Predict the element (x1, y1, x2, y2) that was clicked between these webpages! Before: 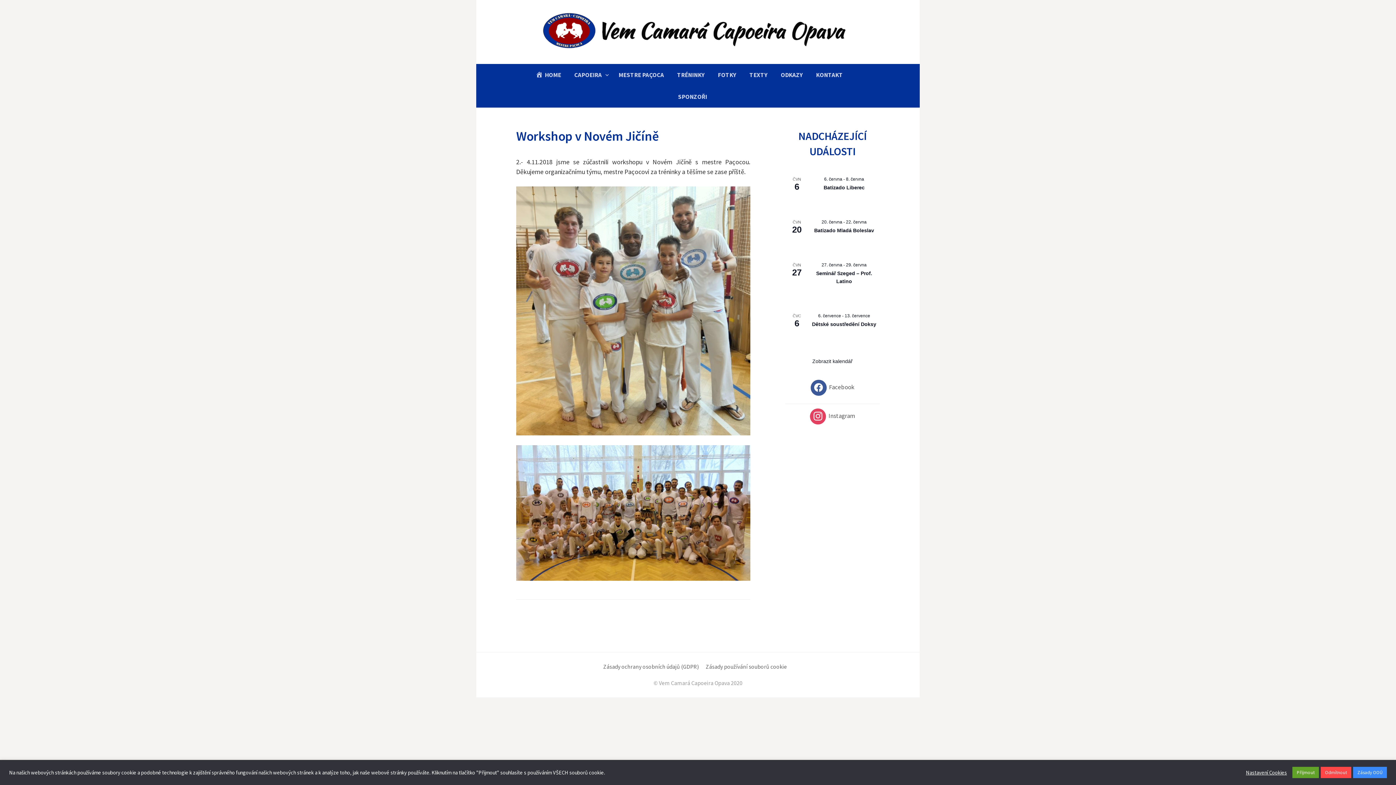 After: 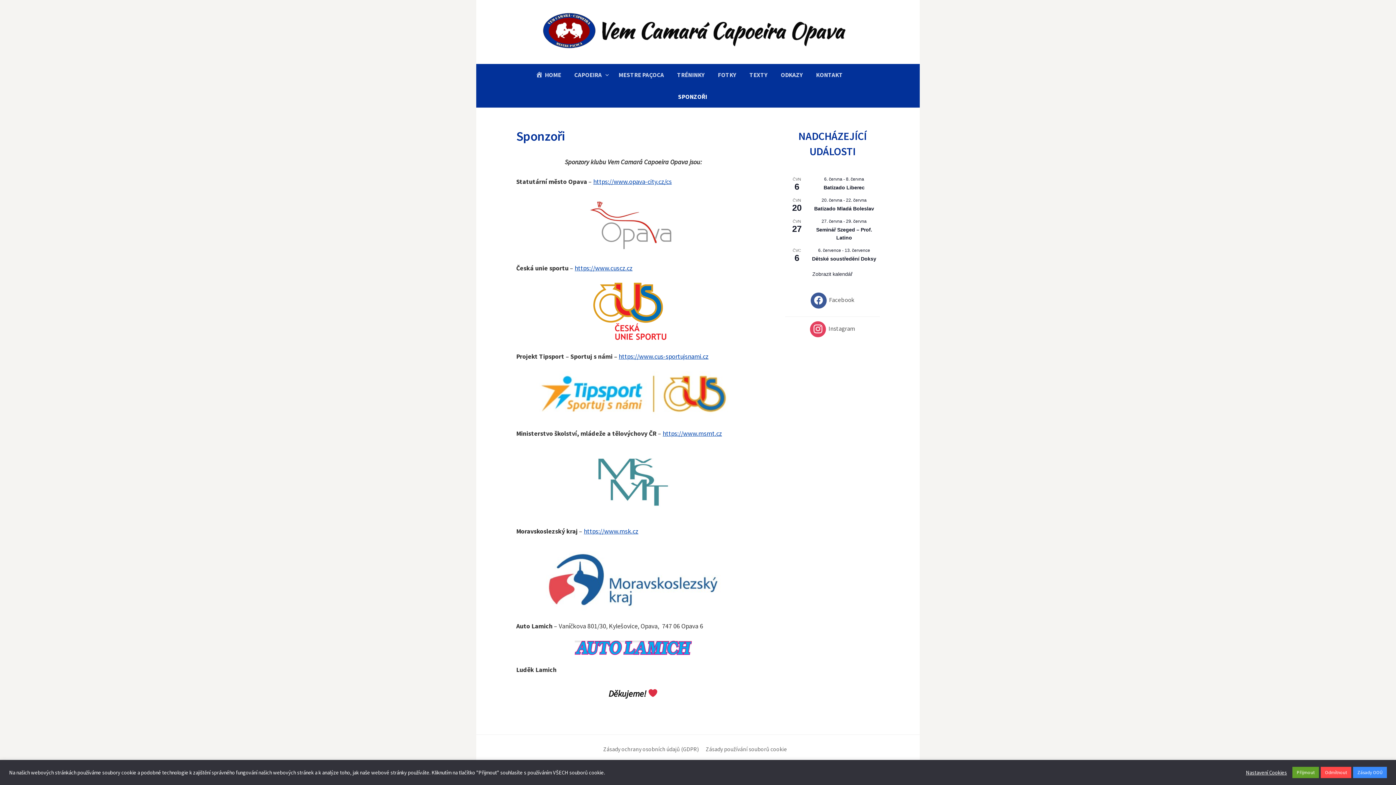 Action: bbox: (671, 85, 713, 107) label: SPONZOŘI